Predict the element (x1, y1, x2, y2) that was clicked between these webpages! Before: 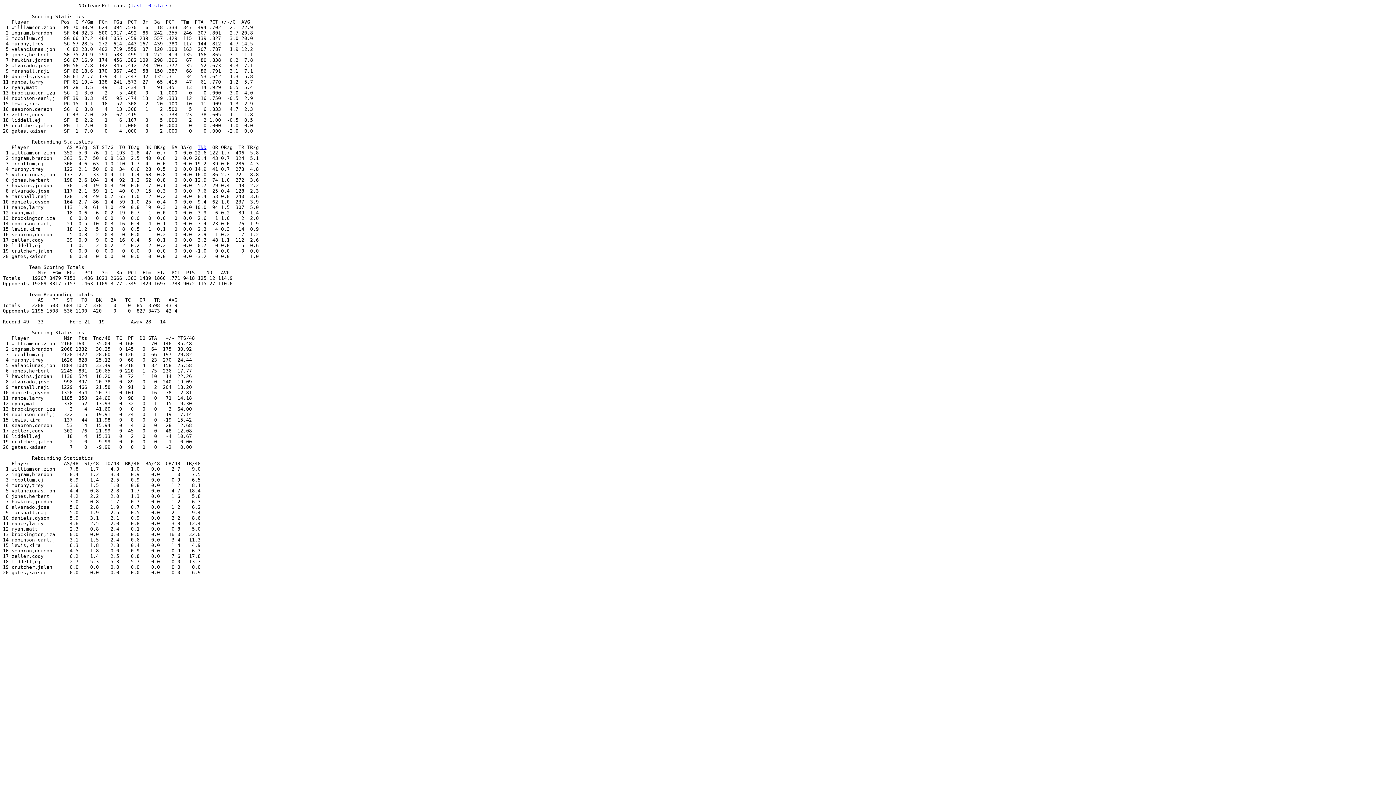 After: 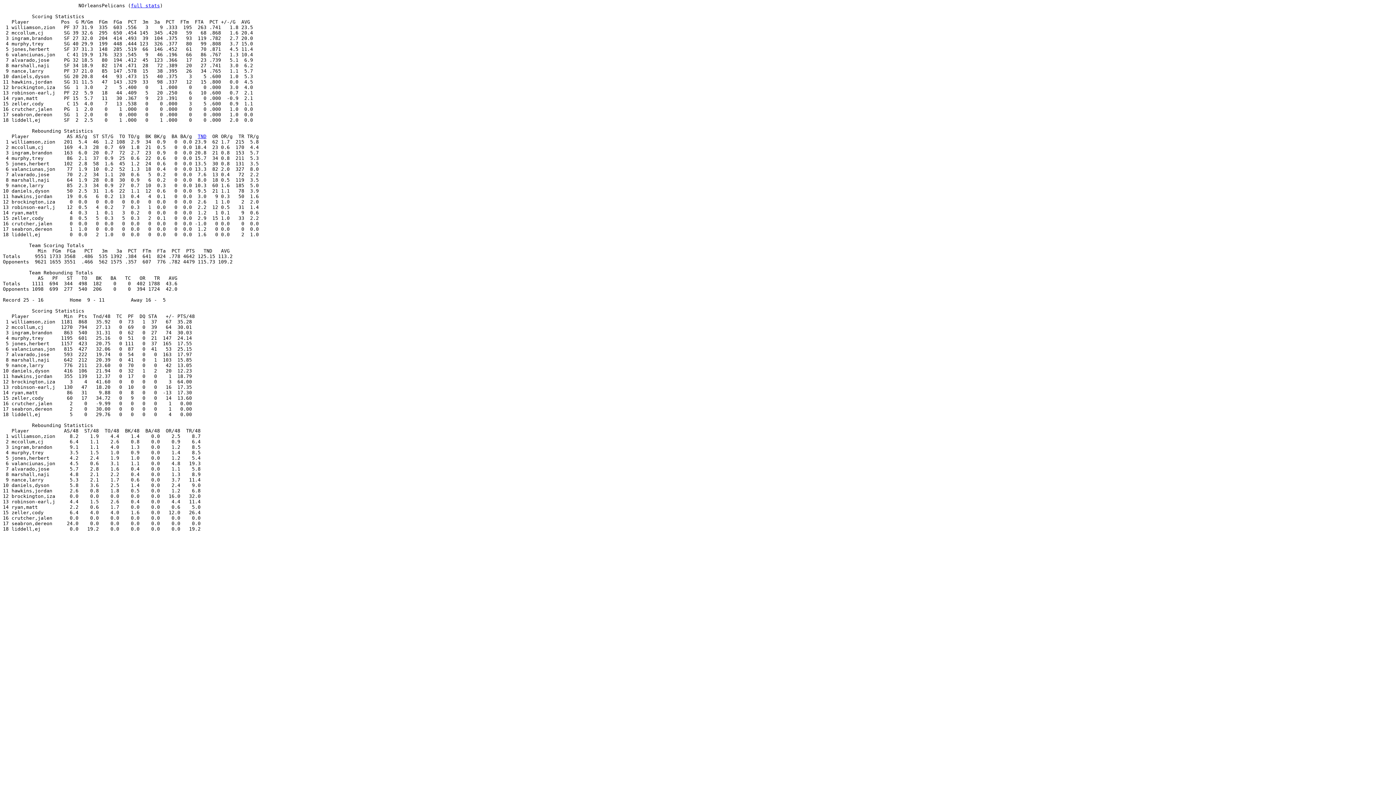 Action: bbox: (130, 2, 168, 8) label: last 10 stats